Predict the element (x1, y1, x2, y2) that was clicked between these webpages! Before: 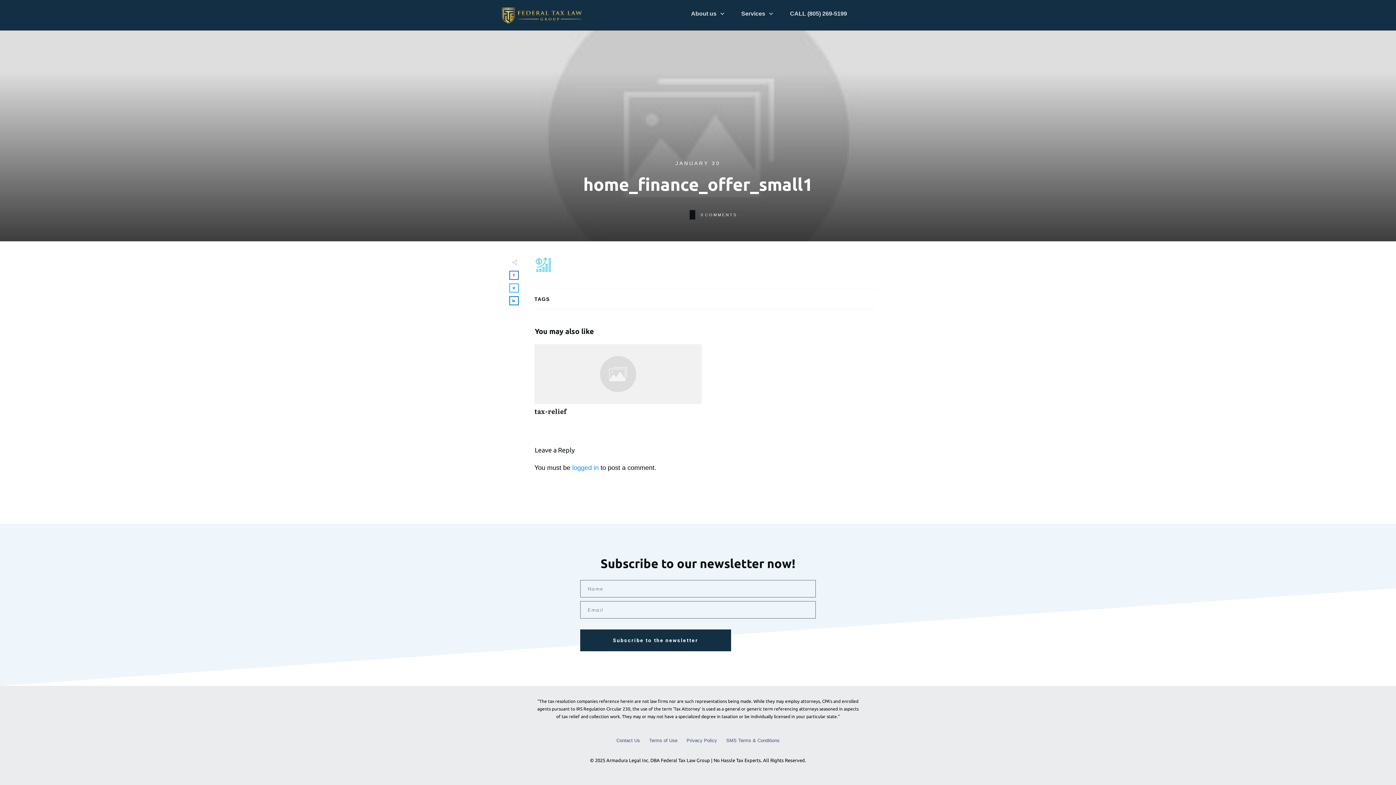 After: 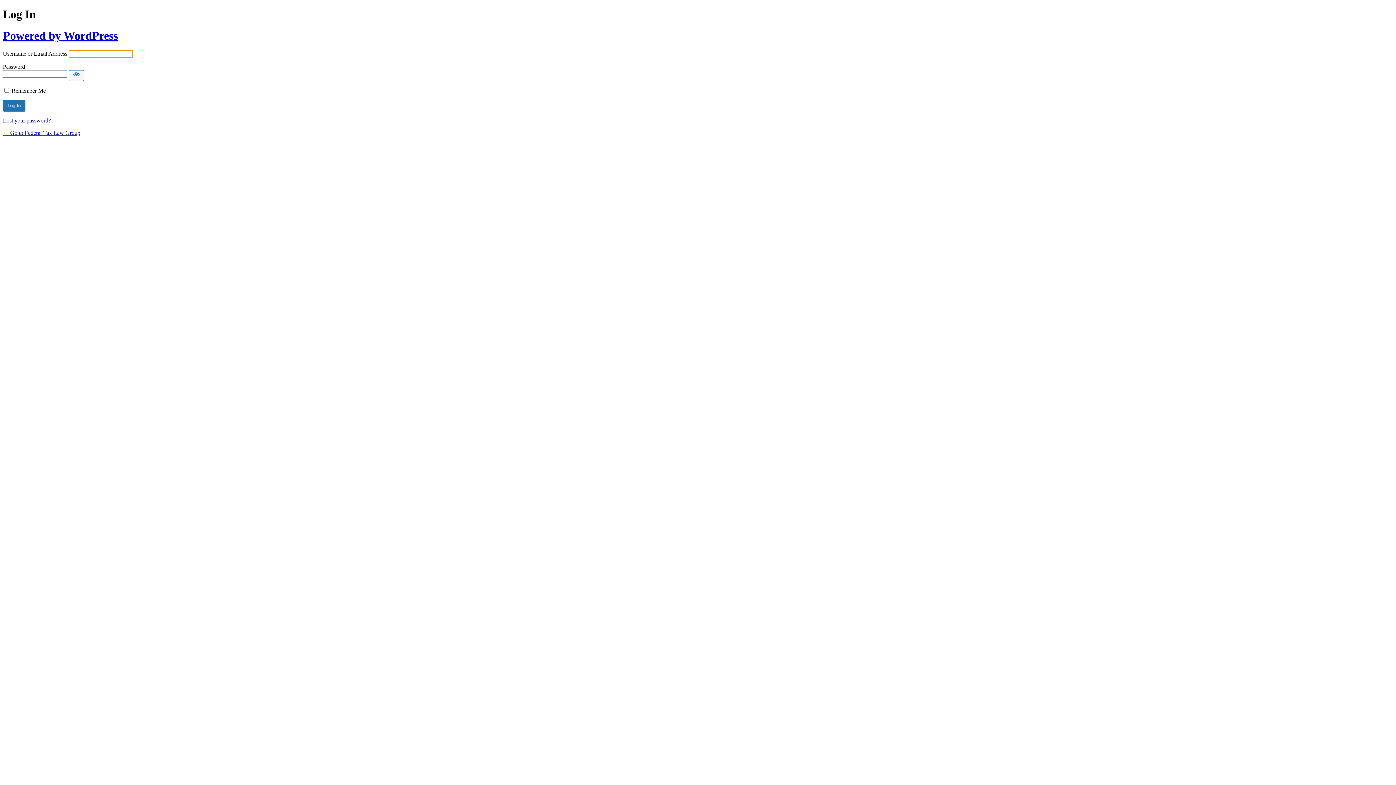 Action: bbox: (572, 464, 598, 471) label: logged in